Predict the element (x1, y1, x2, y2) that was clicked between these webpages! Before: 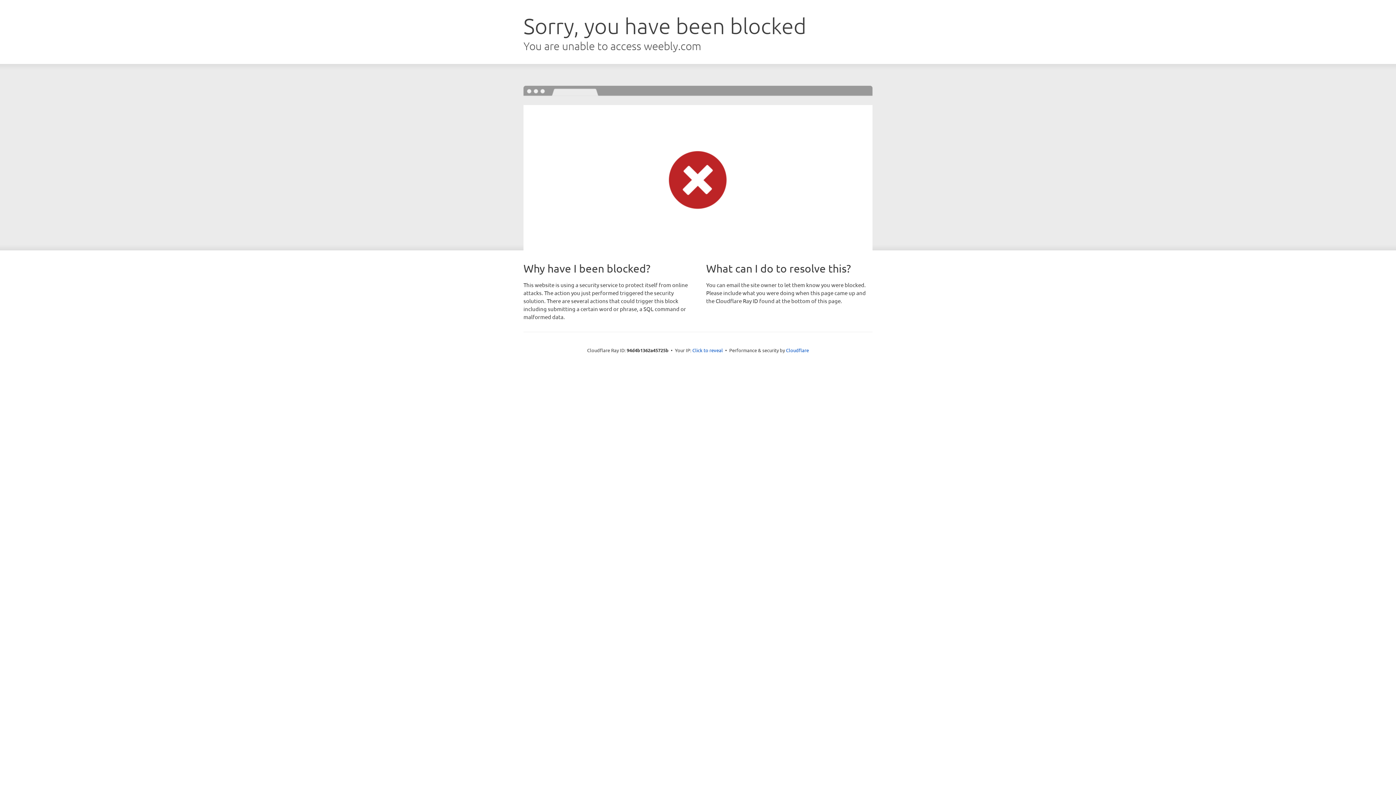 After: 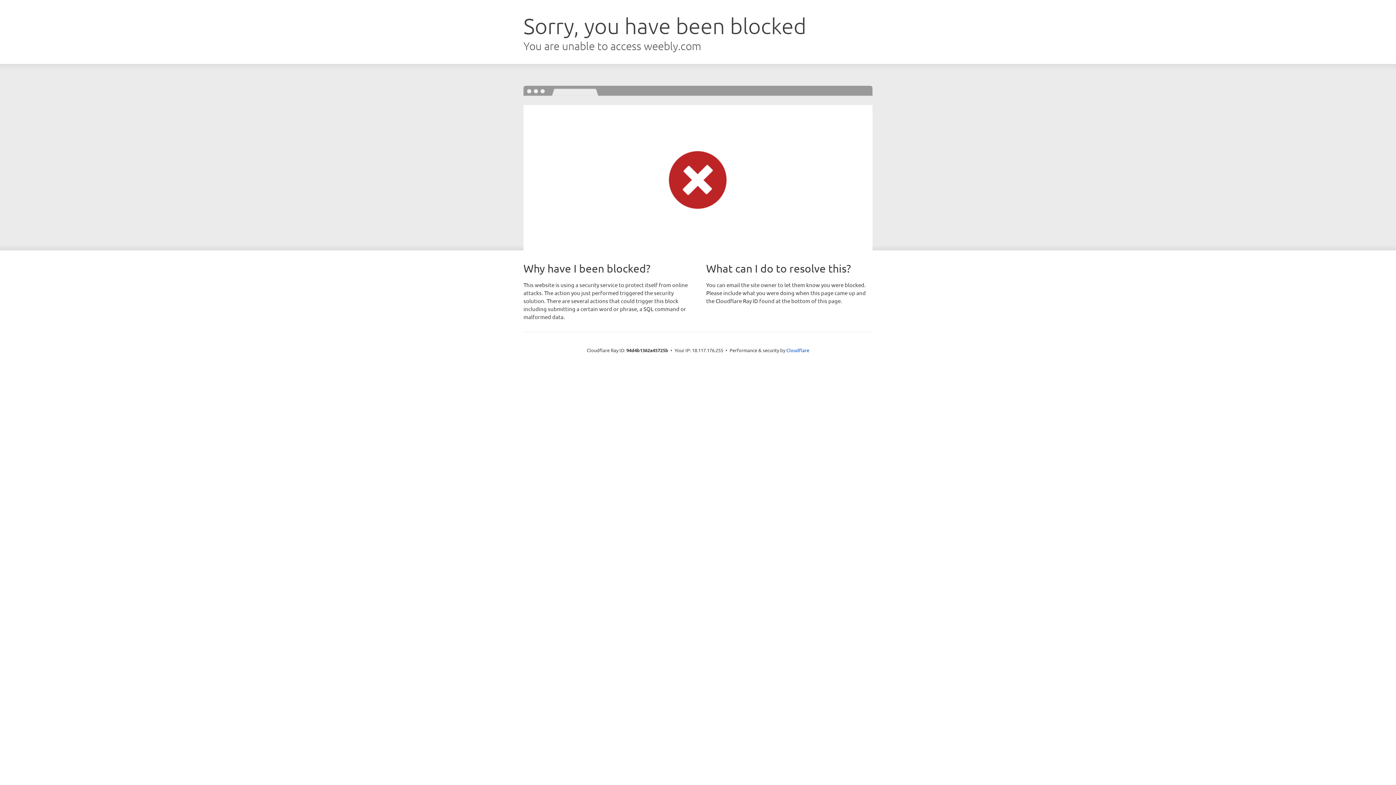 Action: bbox: (692, 346, 723, 353) label: Click to reveal